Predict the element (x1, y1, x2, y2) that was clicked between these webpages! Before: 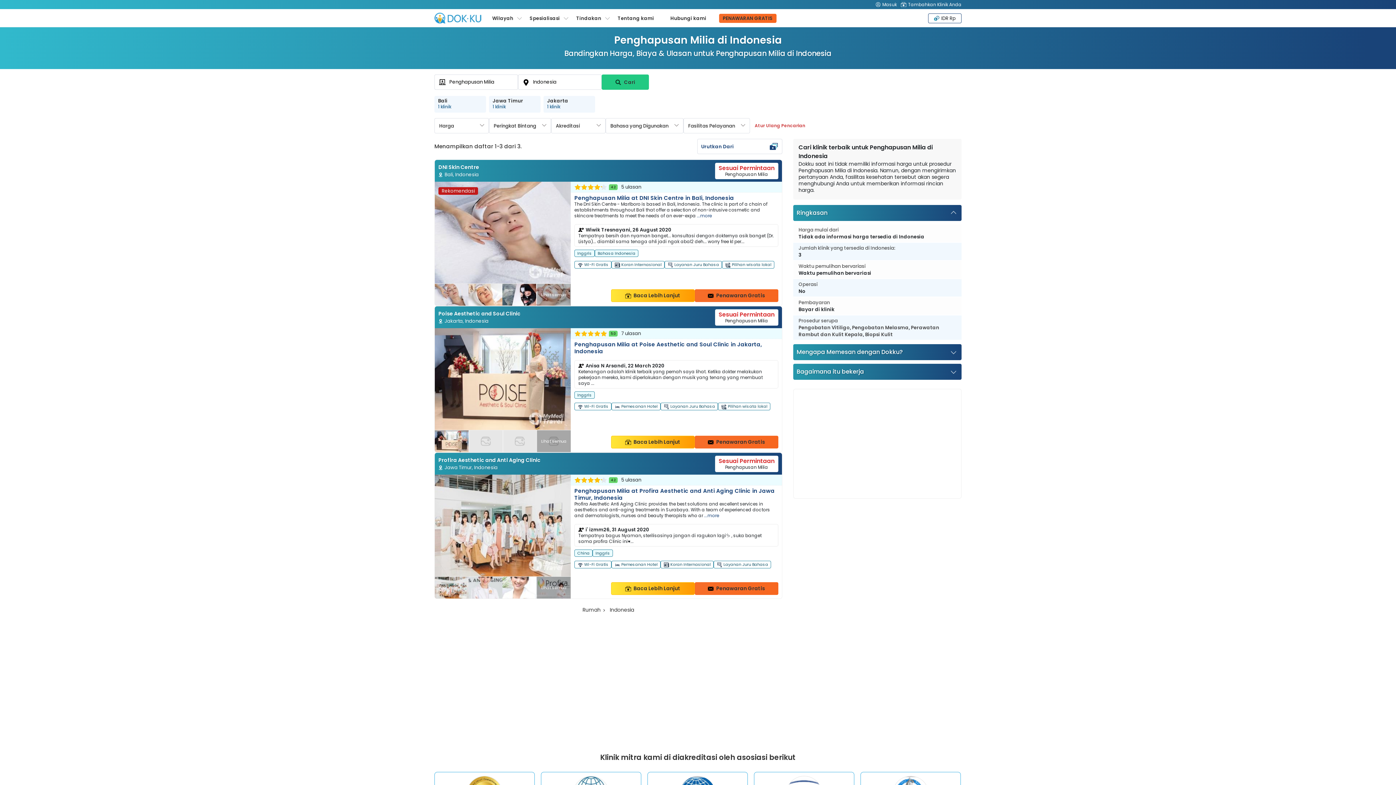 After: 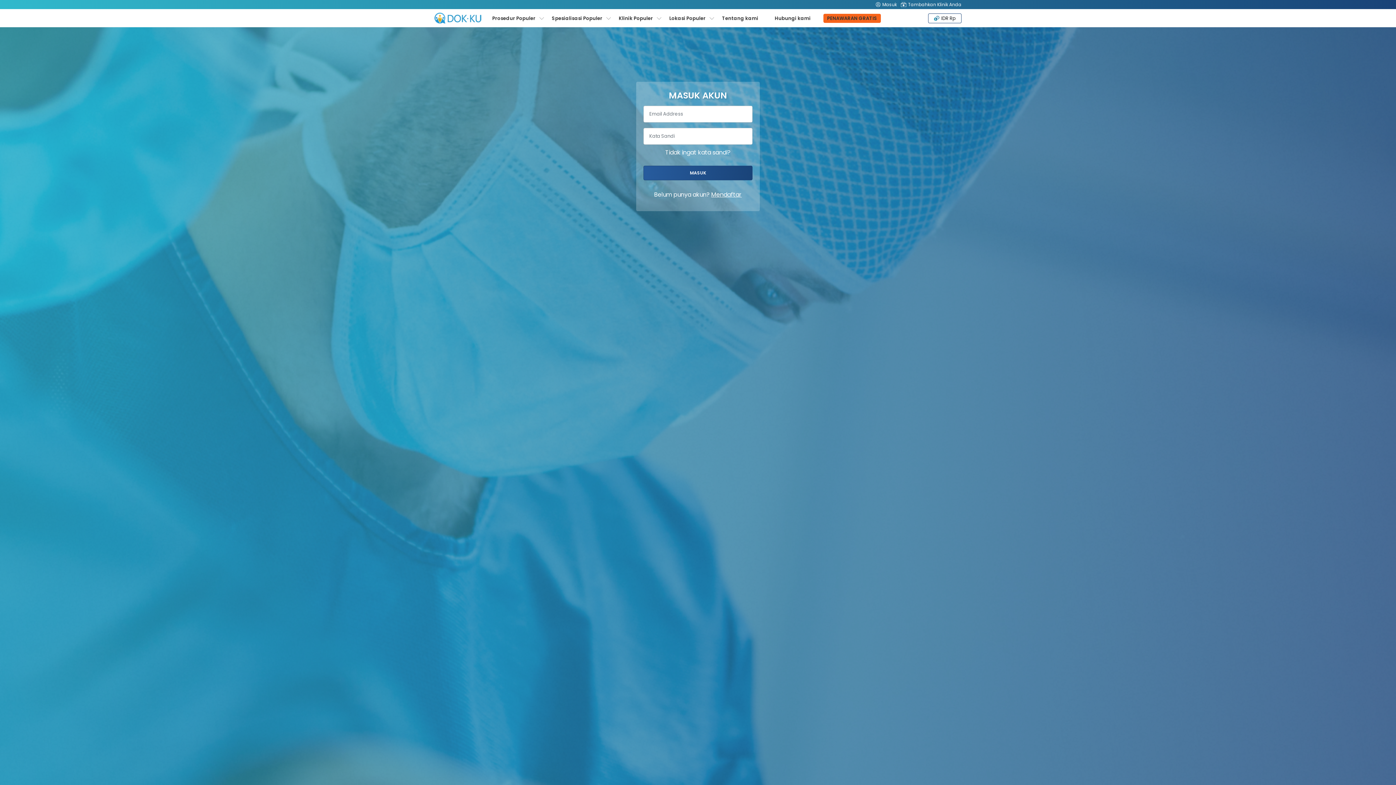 Action: bbox: (876, 0, 897, 9) label: Masuk